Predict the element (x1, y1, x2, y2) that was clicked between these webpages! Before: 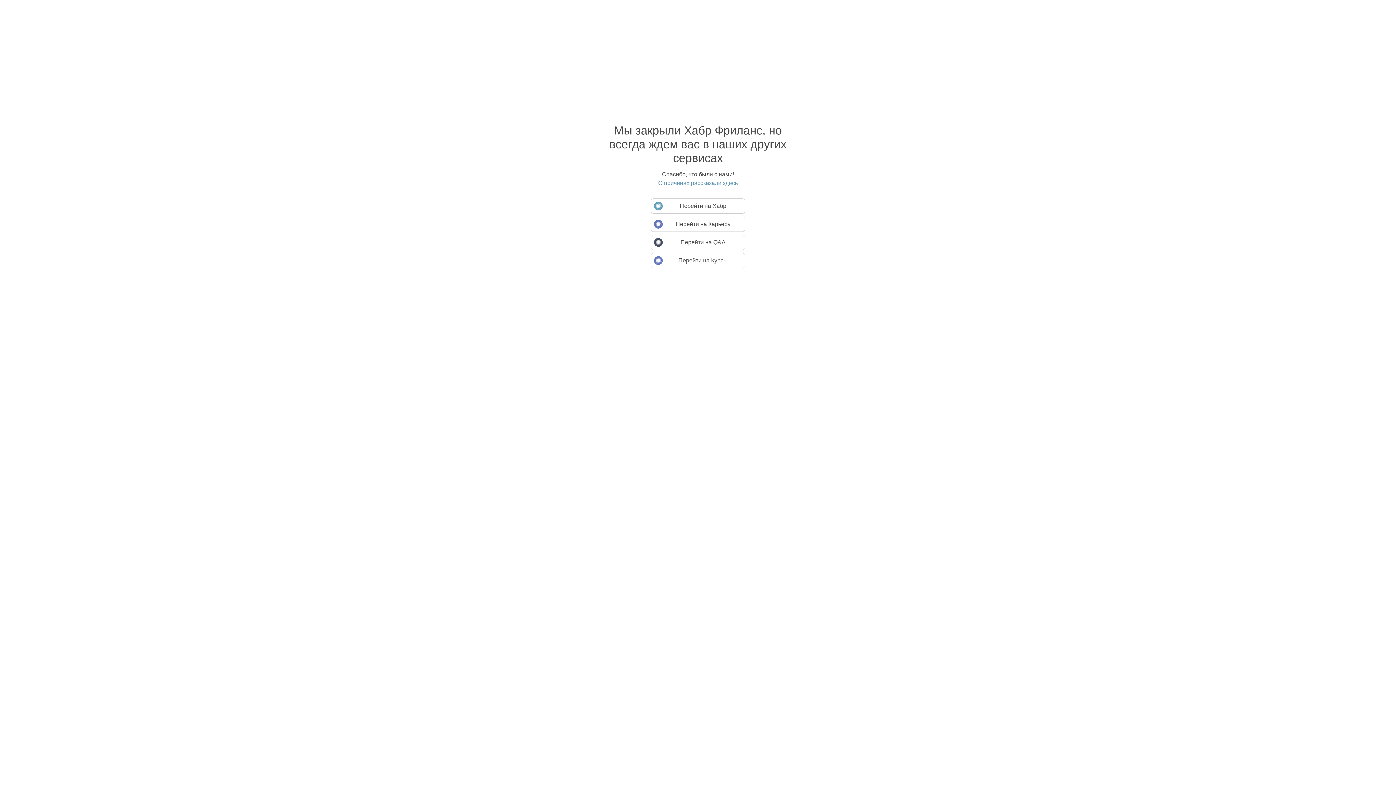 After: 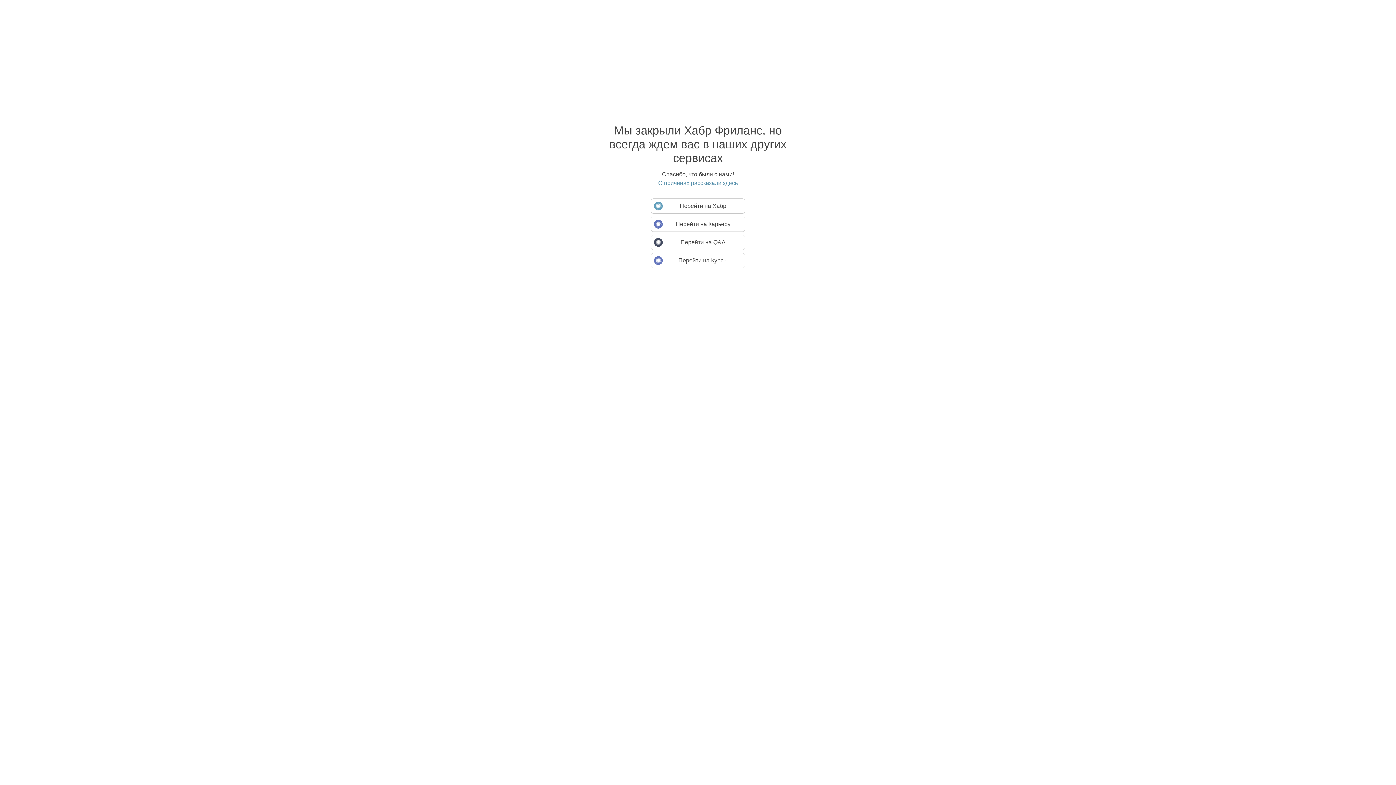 Action: bbox: (594, 179, 801, 186) label: О причинах рассказали здесь